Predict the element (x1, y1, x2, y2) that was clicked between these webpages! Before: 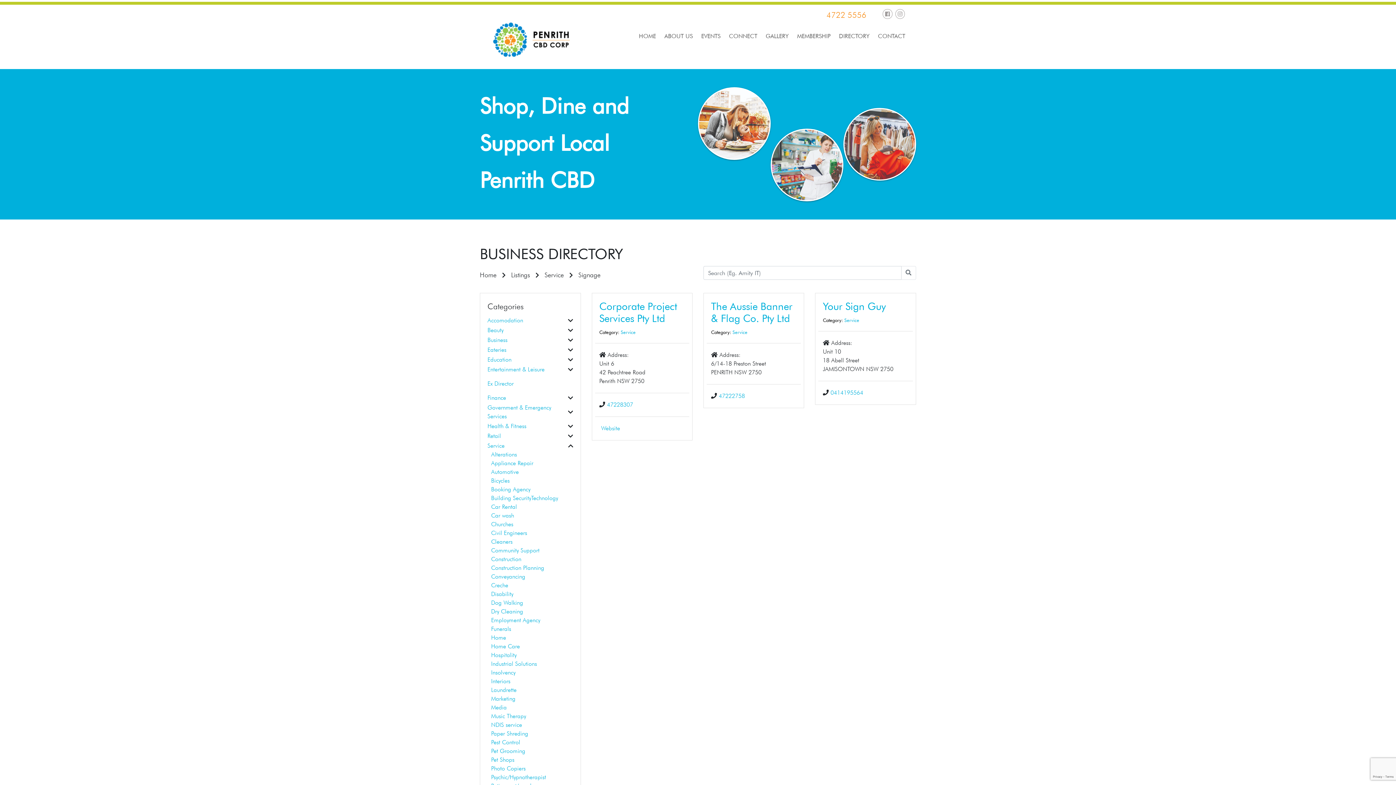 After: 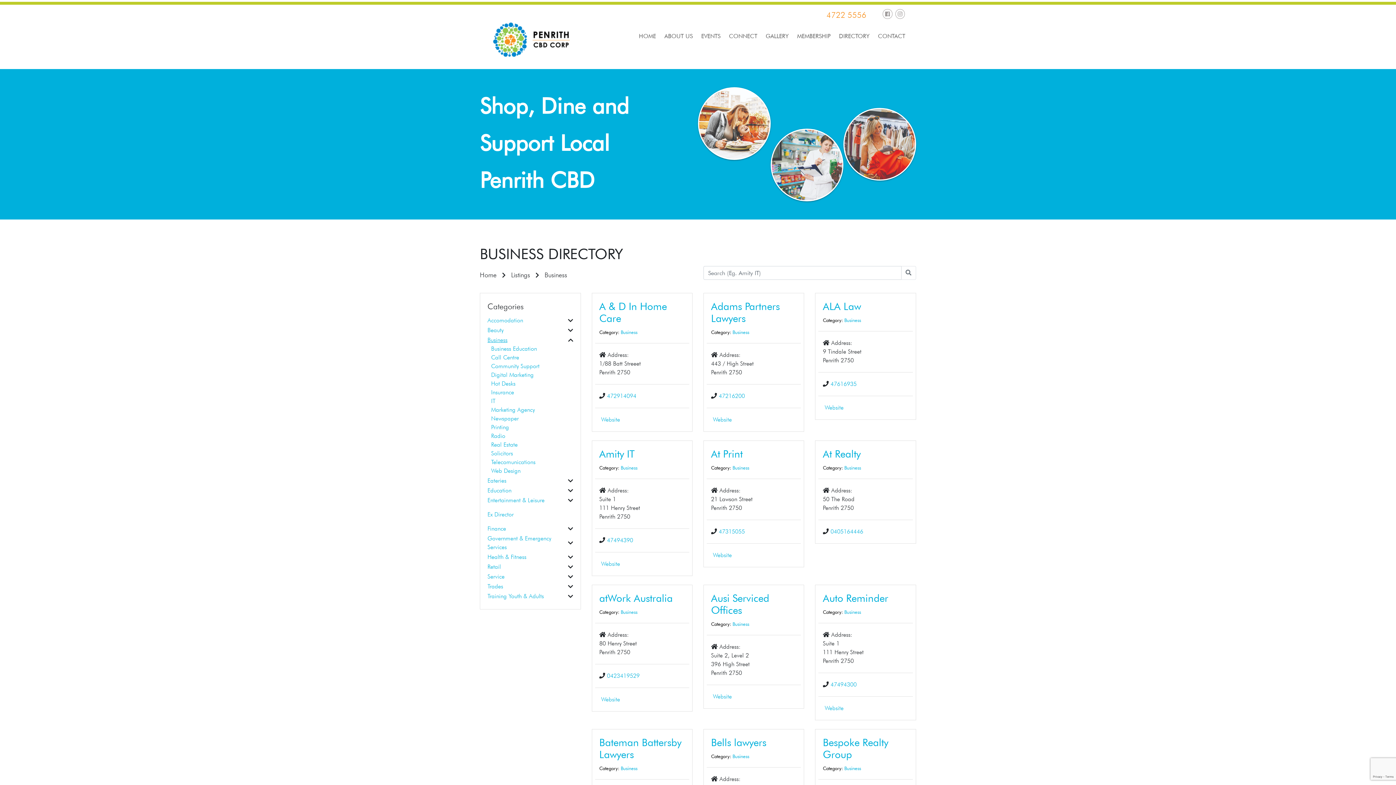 Action: bbox: (487, 336, 507, 344) label: Business